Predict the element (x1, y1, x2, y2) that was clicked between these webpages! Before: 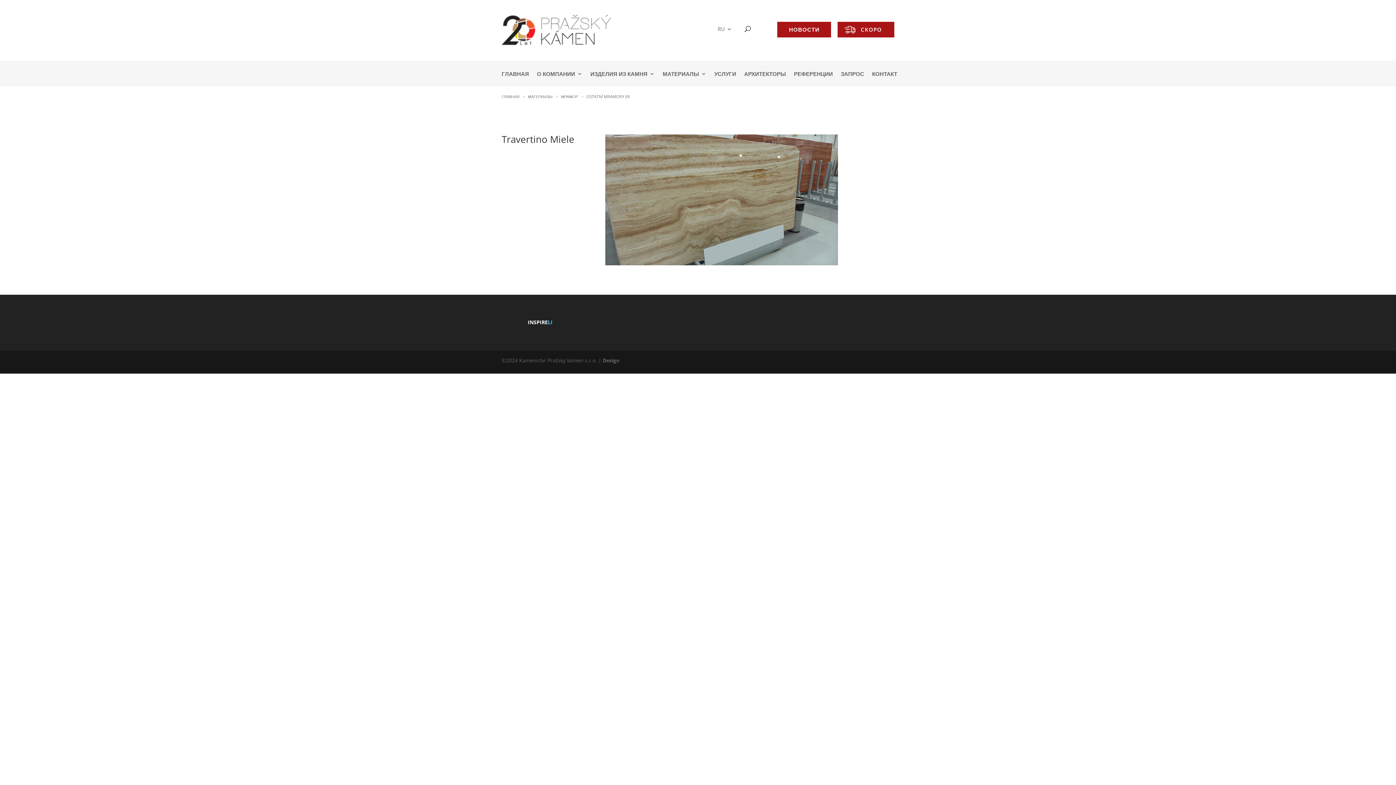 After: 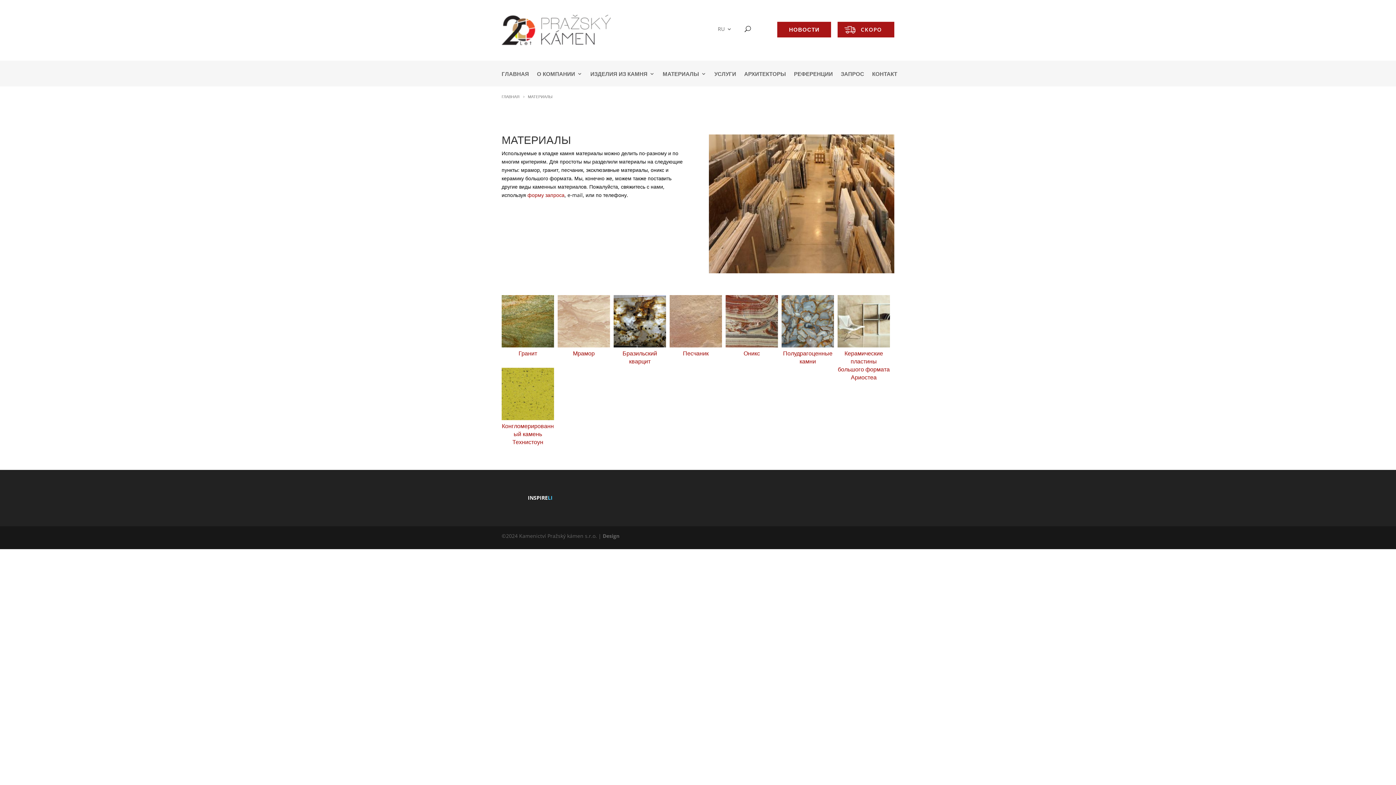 Action: bbox: (528, 93, 554, 99) label: МАТЕРИАЛЫ